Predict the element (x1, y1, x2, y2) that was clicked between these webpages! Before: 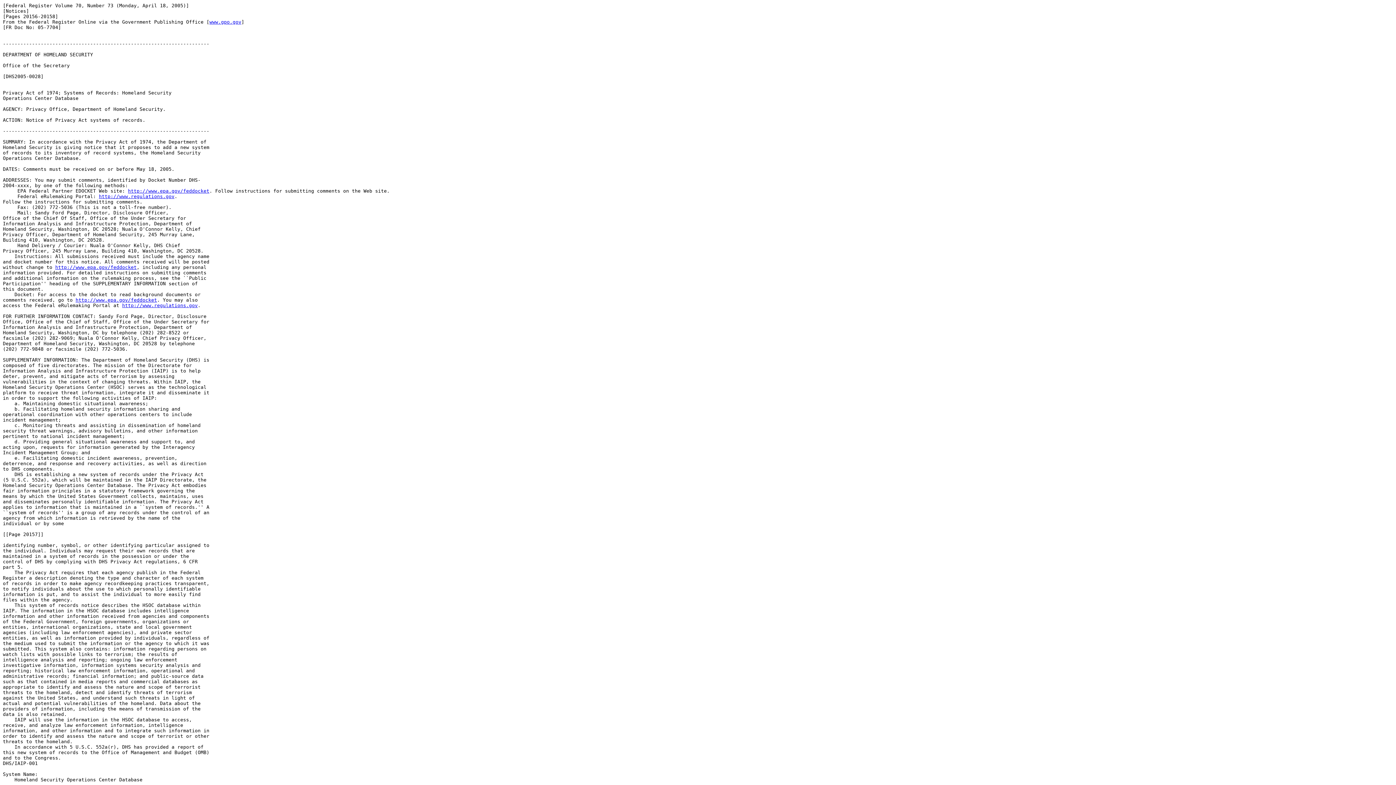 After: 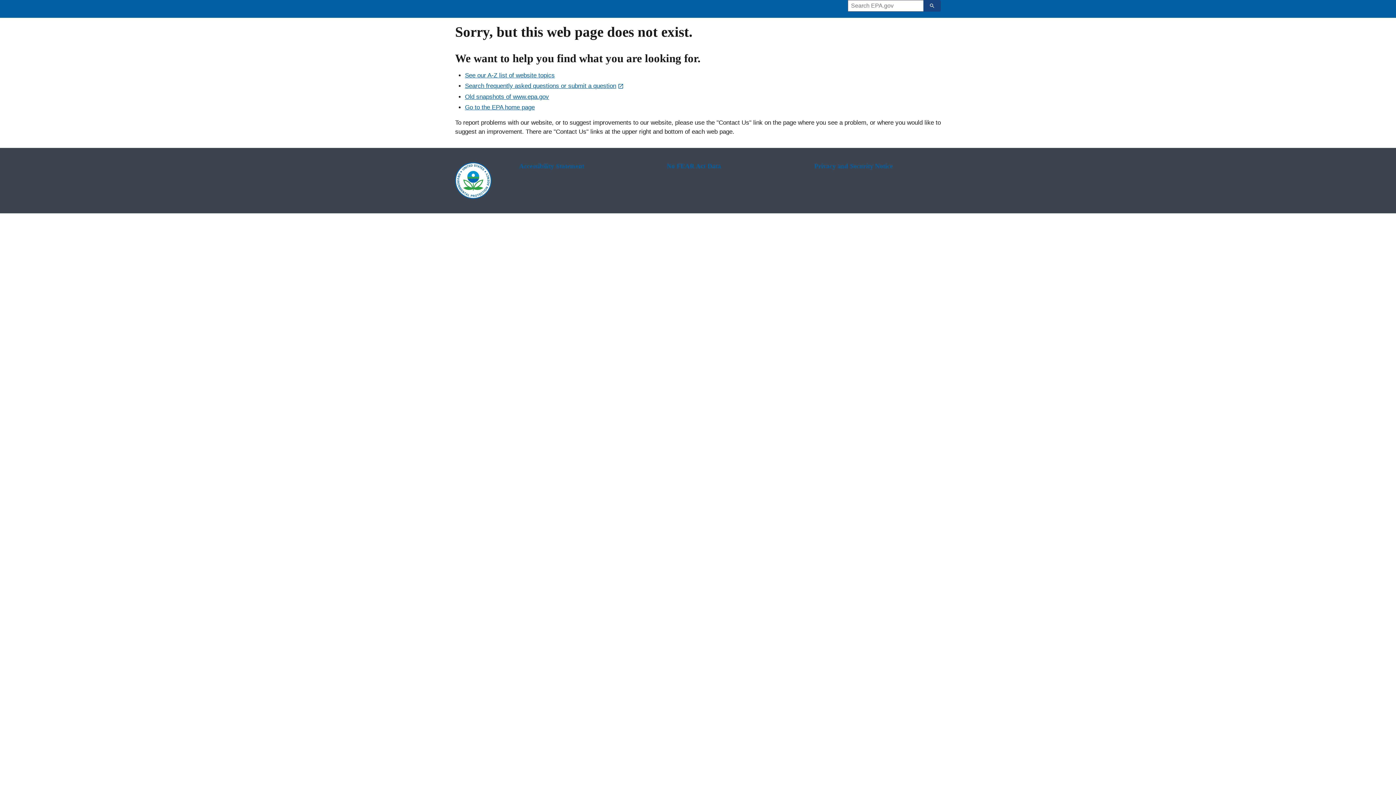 Action: label: http://www.epa.gov/feddocket bbox: (128, 188, 209, 193)